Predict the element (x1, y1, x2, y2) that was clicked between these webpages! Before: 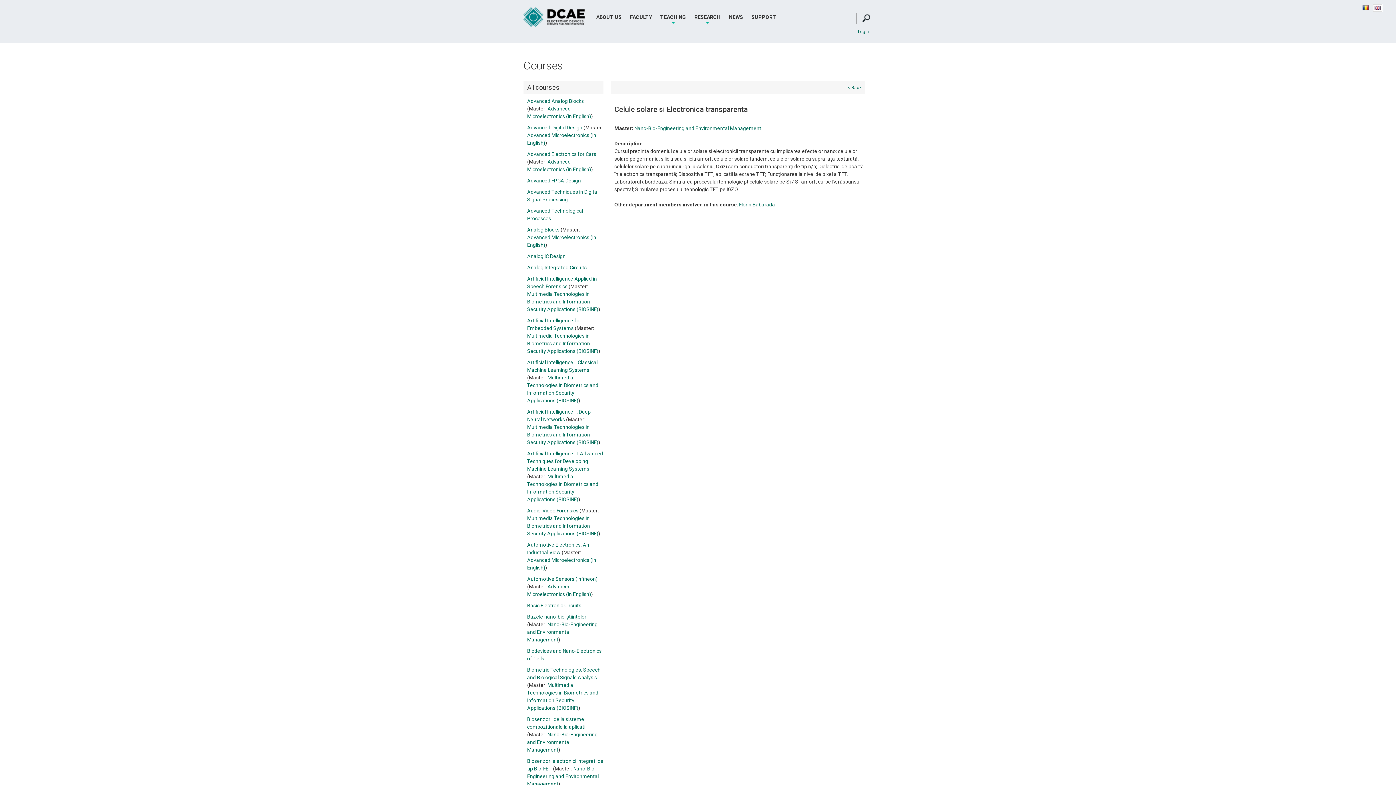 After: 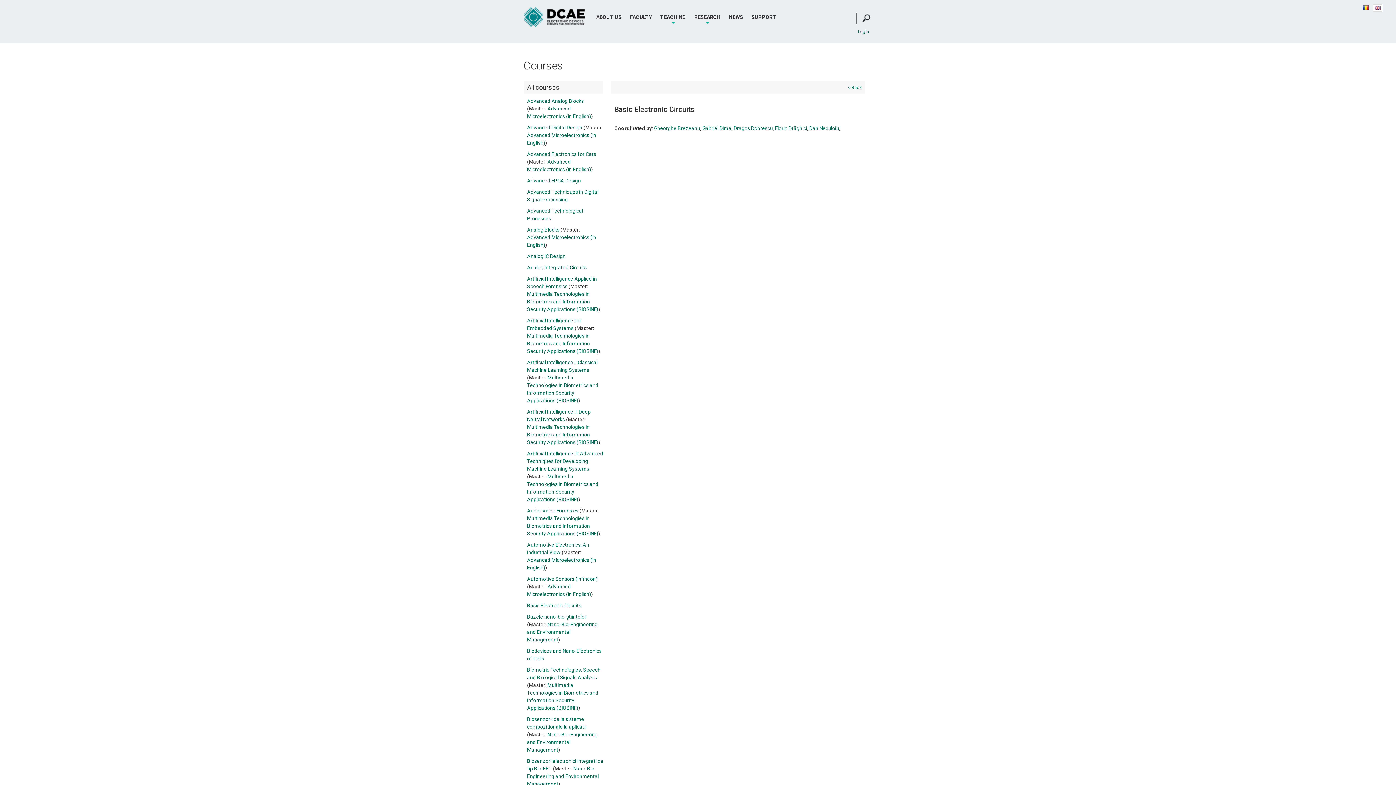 Action: label: Basic Electronic Circuits bbox: (527, 602, 581, 608)